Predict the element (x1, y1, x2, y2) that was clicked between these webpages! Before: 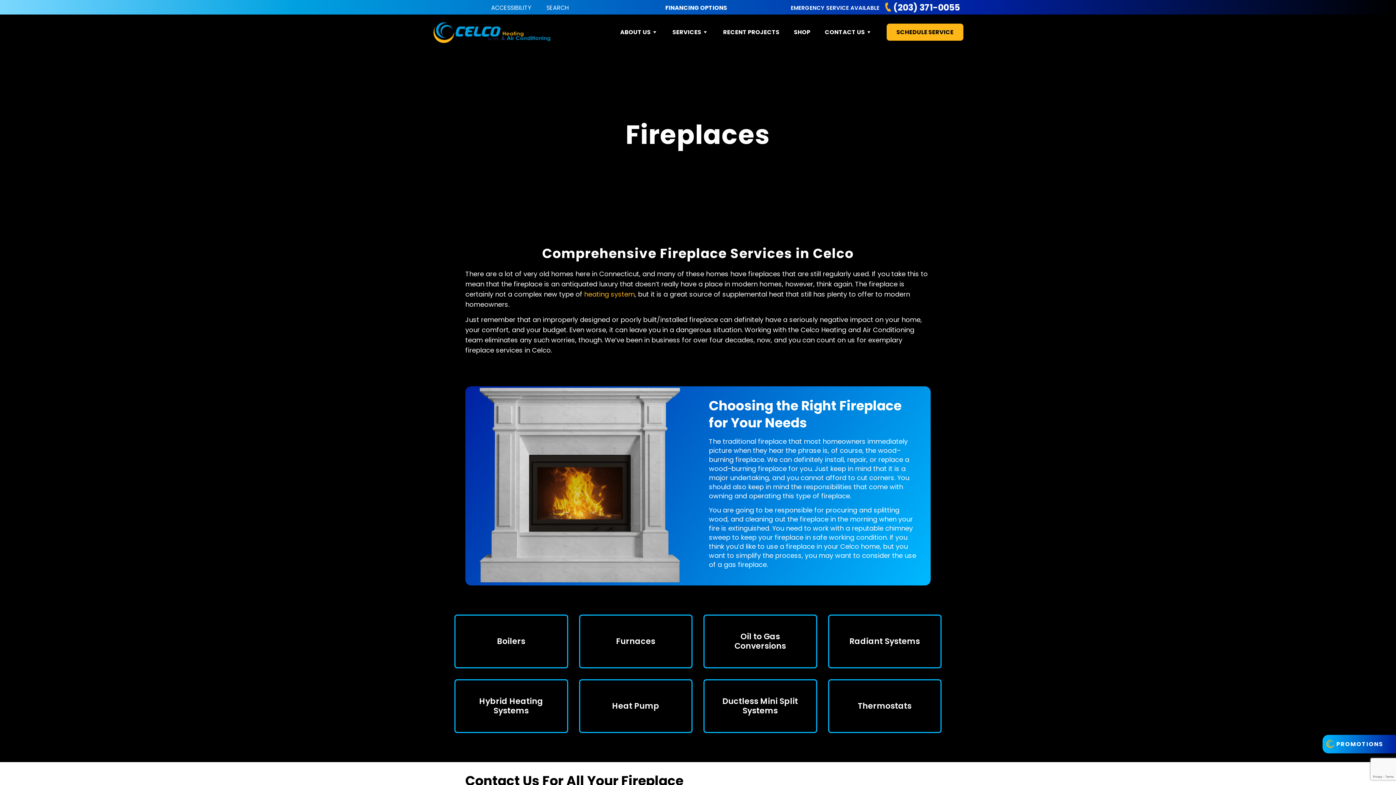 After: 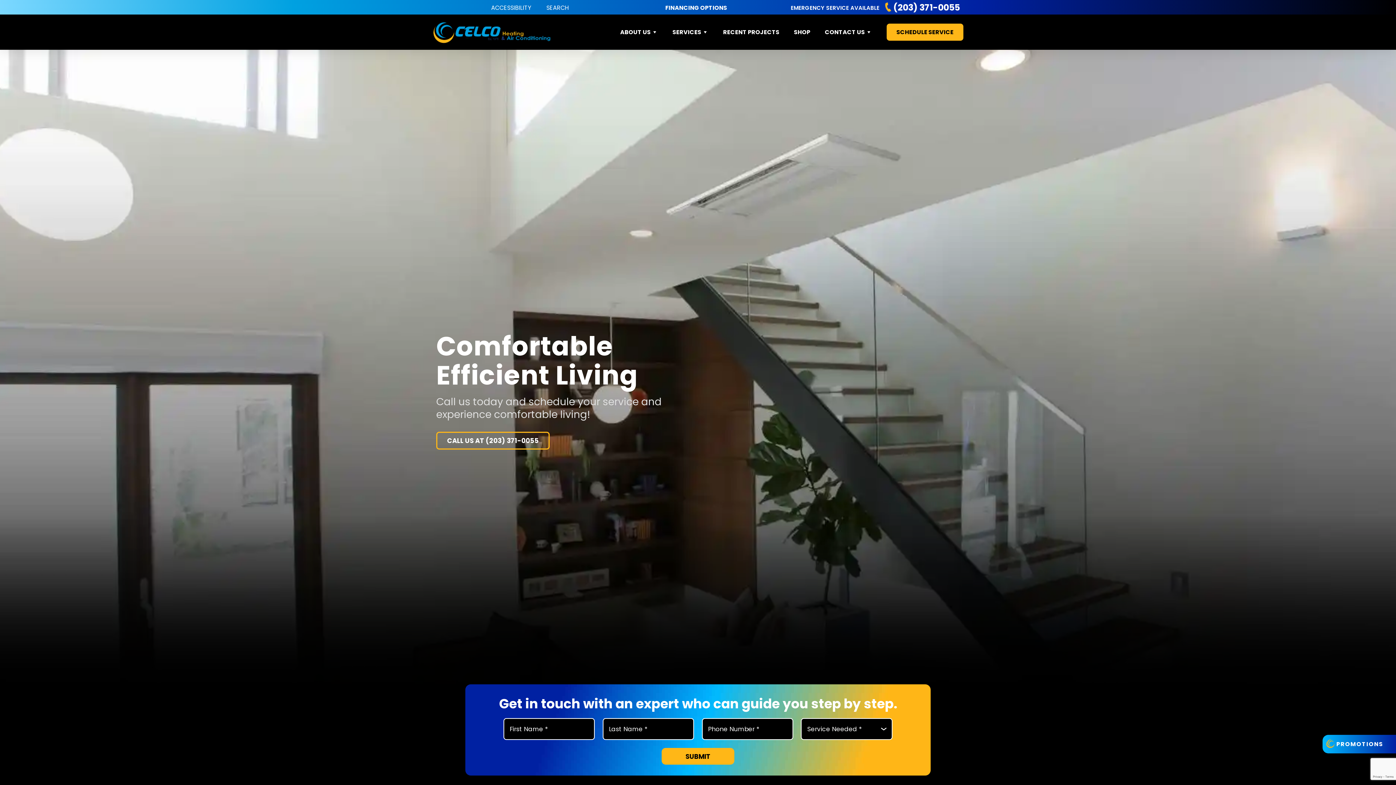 Action: bbox: (432, 20, 551, 43)